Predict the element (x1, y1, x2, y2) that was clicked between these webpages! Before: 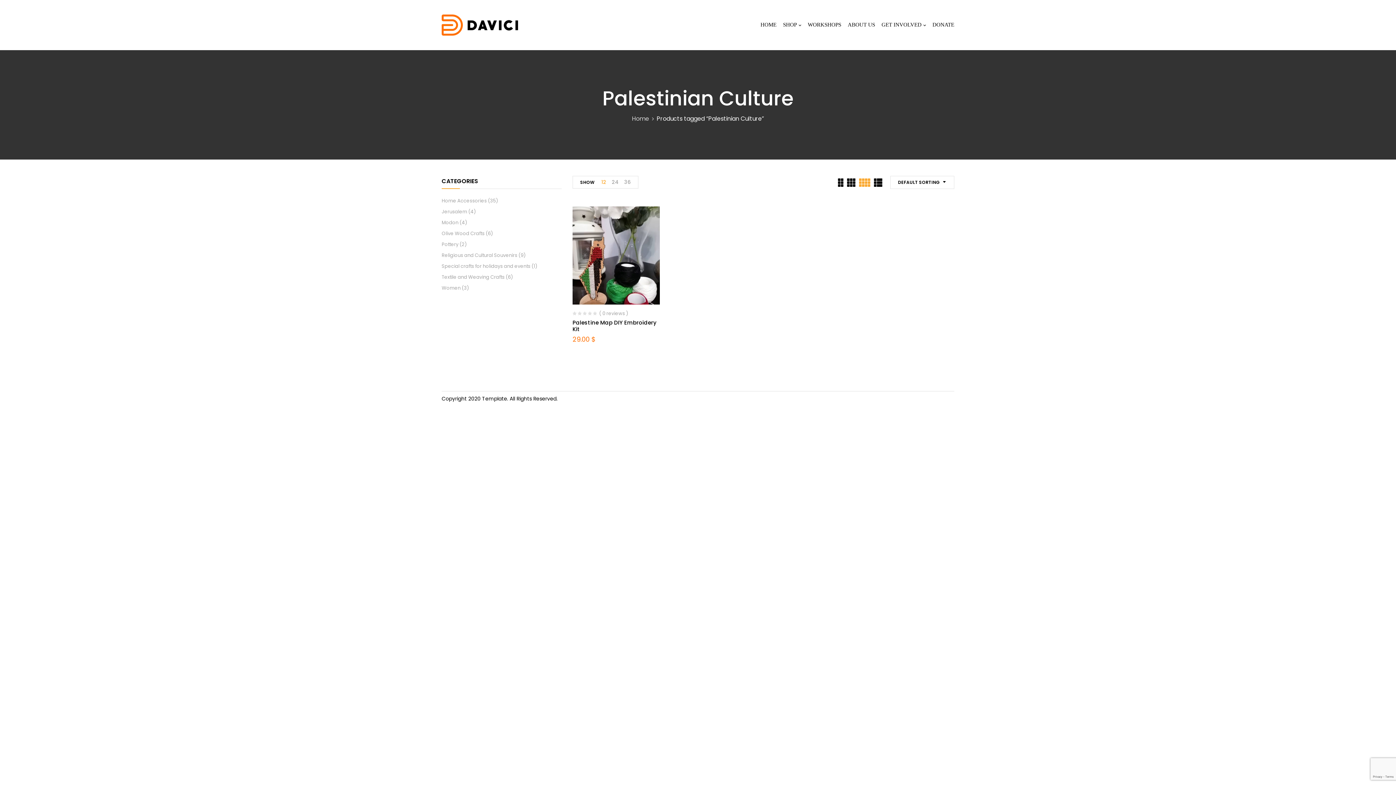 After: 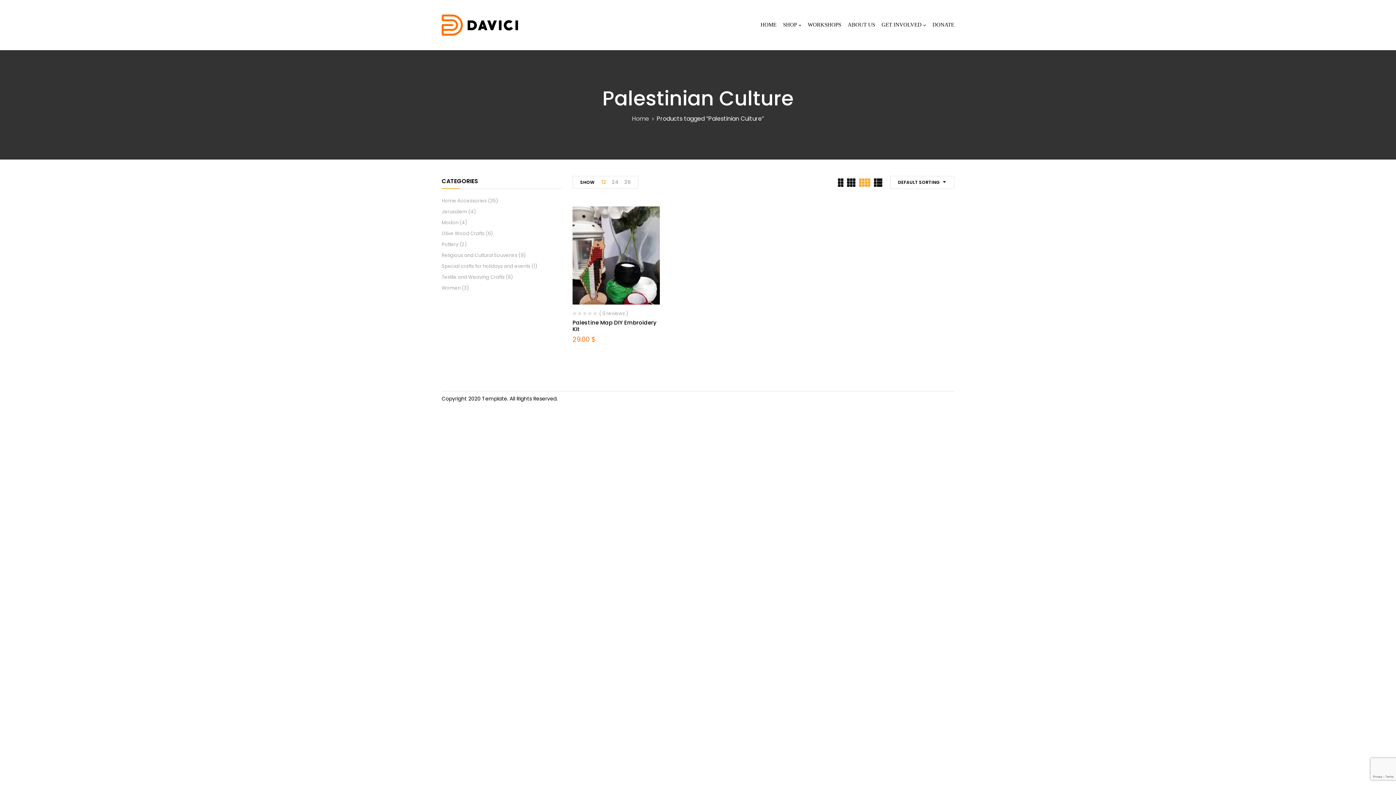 Action: bbox: (601, 178, 606, 185) label: 12